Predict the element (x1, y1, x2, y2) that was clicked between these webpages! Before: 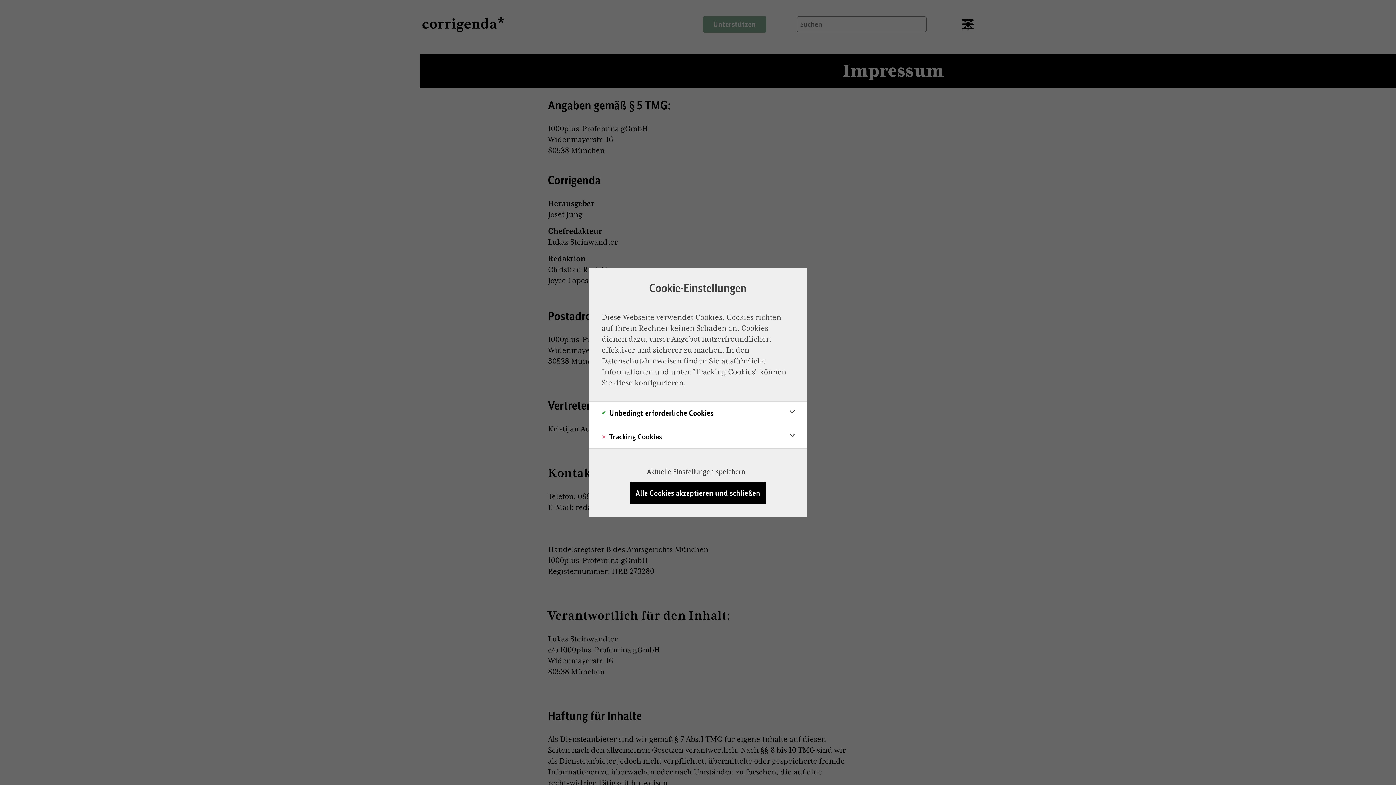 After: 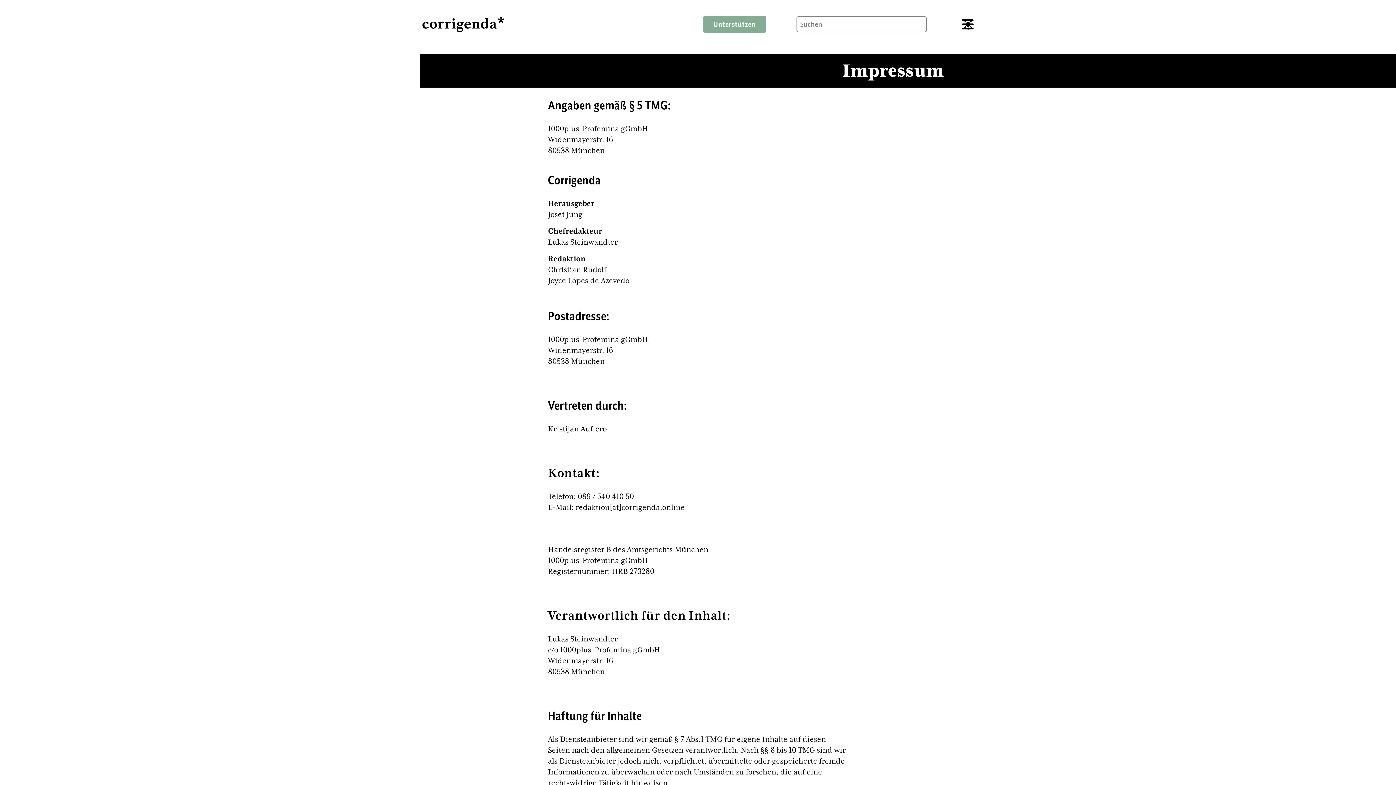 Action: label: Aktuelle Einstellungen speichern bbox: (642, 461, 750, 482)